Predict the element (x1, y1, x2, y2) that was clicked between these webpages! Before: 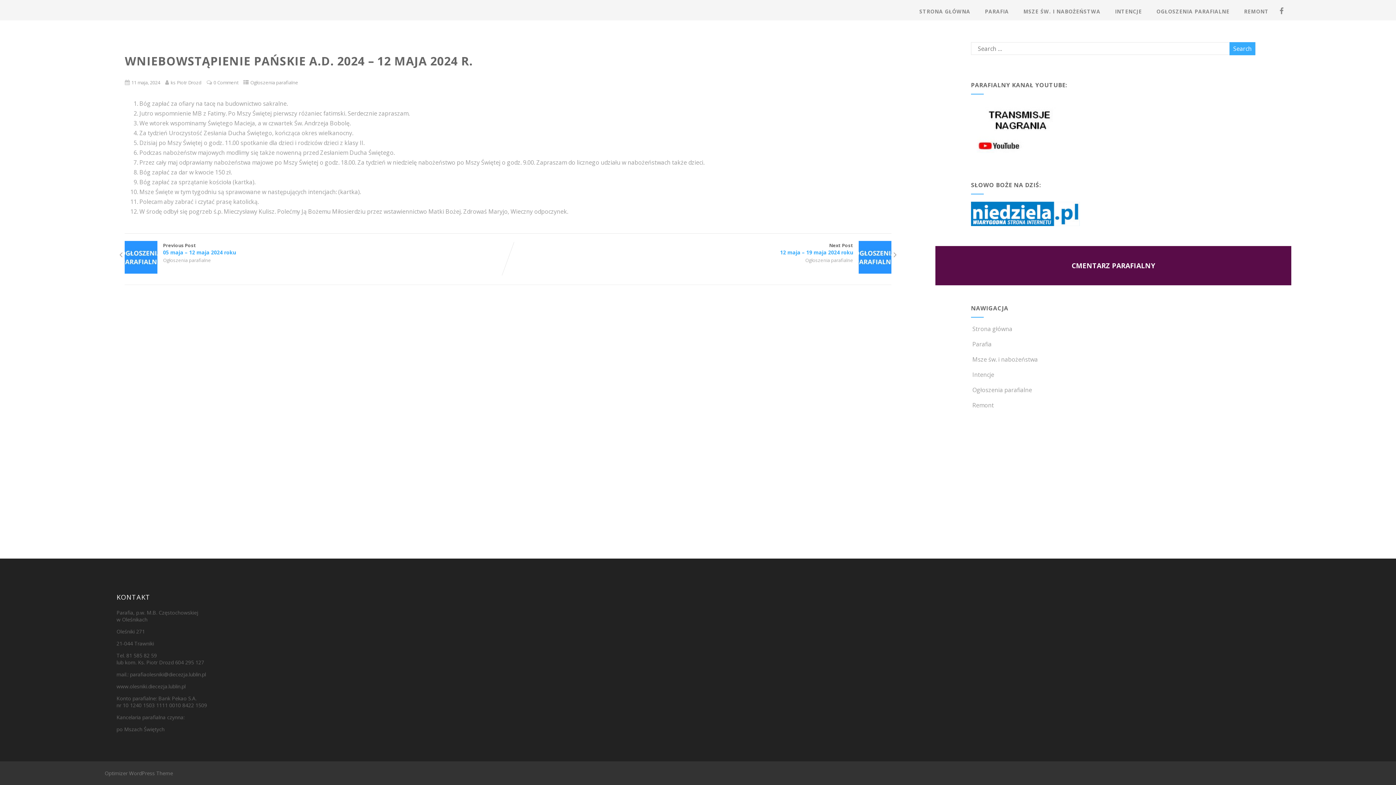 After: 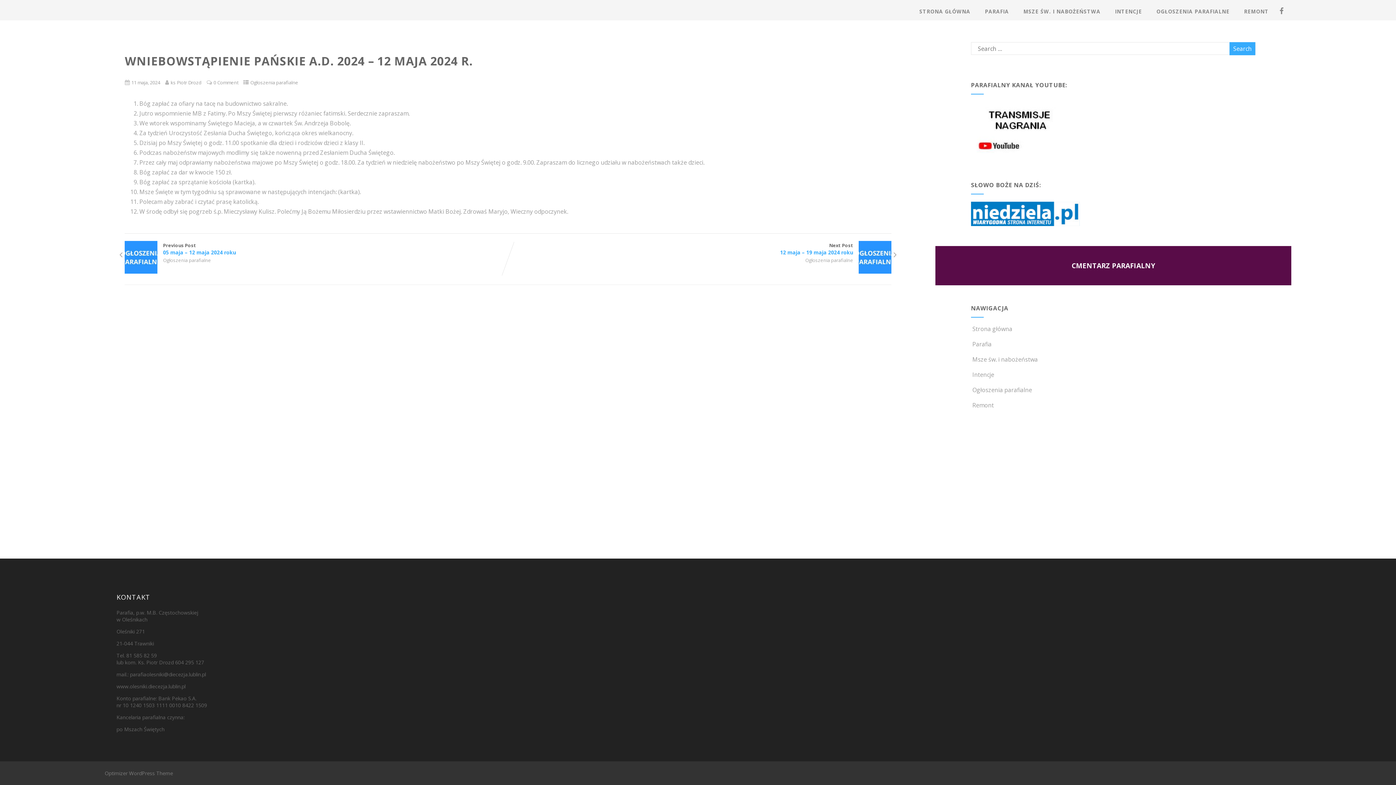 Action: label: 11 maja, 2024 bbox: (131, 79, 160, 85)